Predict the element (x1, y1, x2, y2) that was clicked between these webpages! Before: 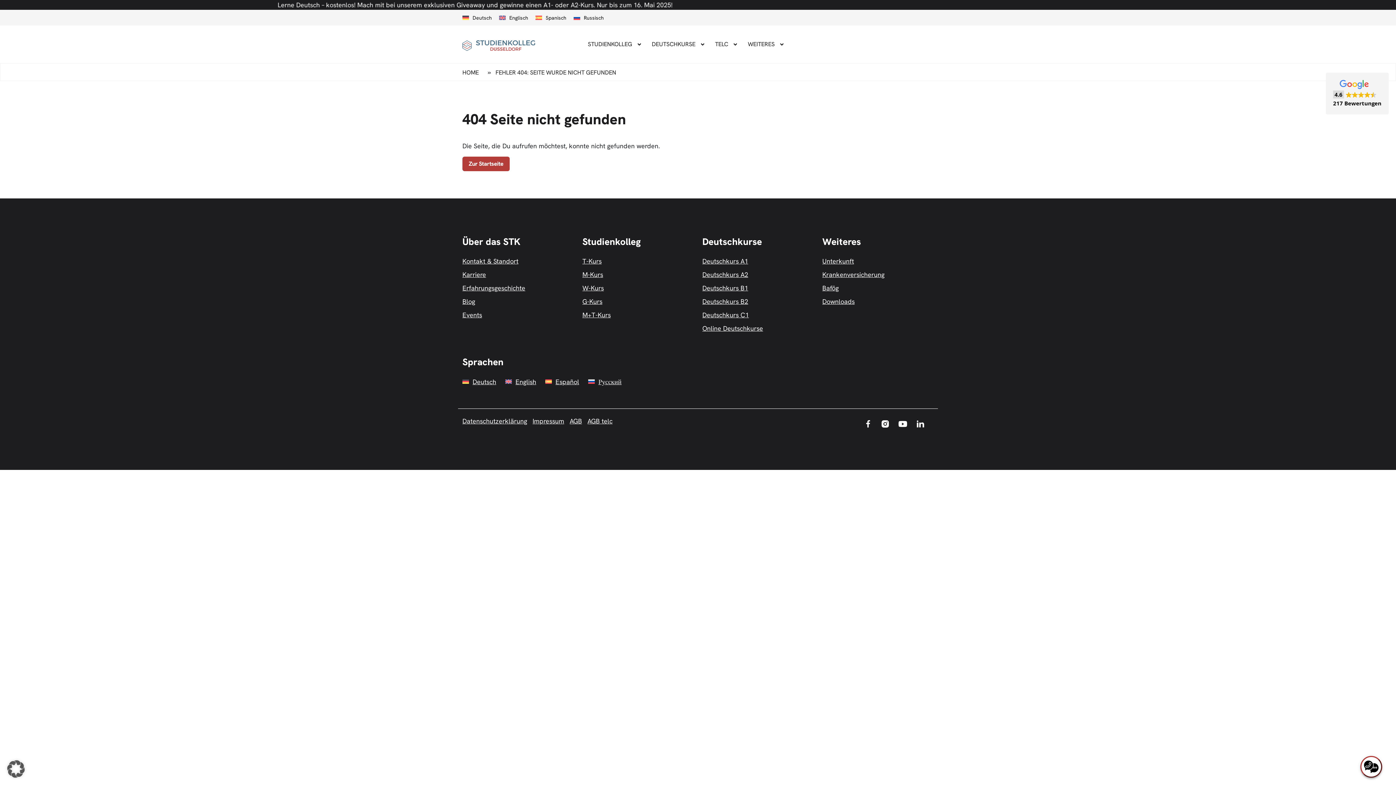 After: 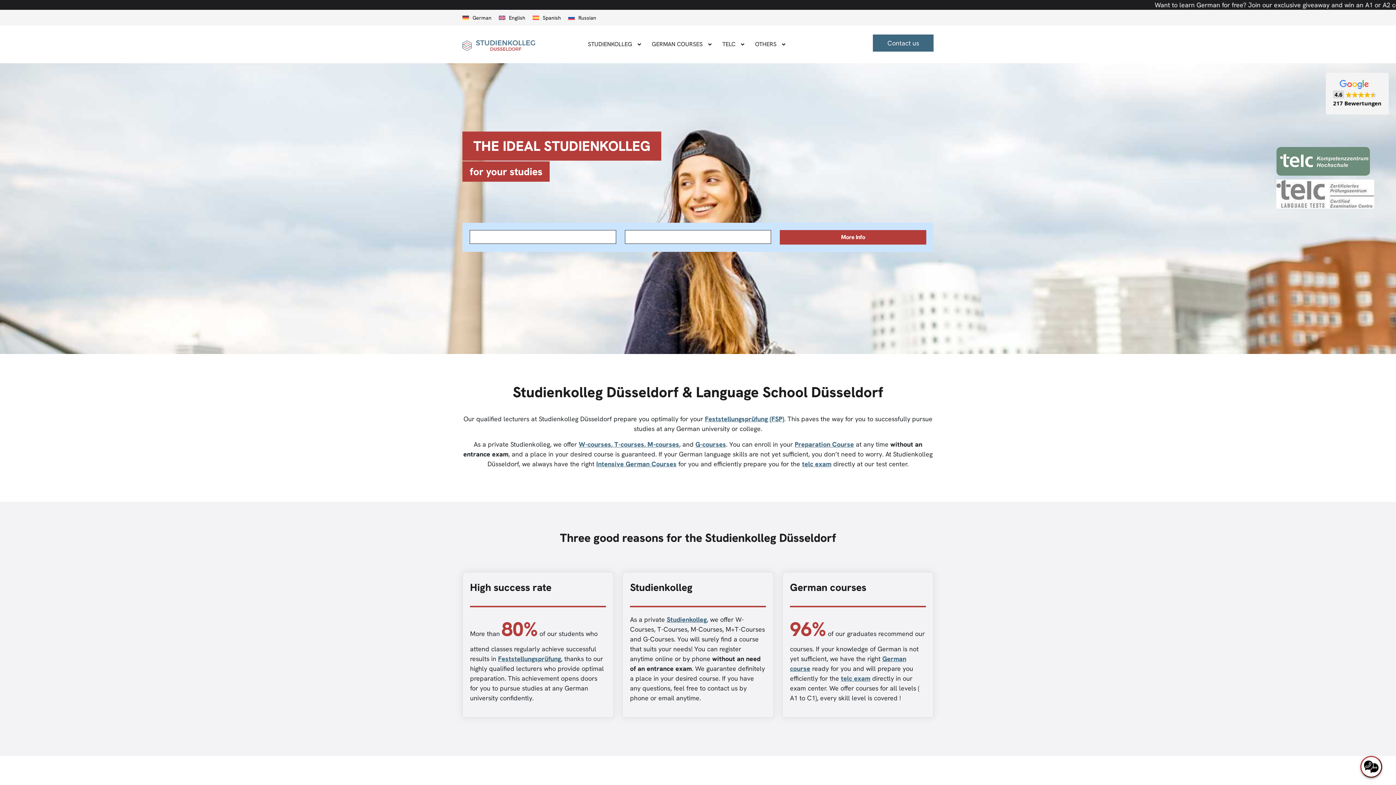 Action: label: Englisch bbox: (499, 14, 528, 21)